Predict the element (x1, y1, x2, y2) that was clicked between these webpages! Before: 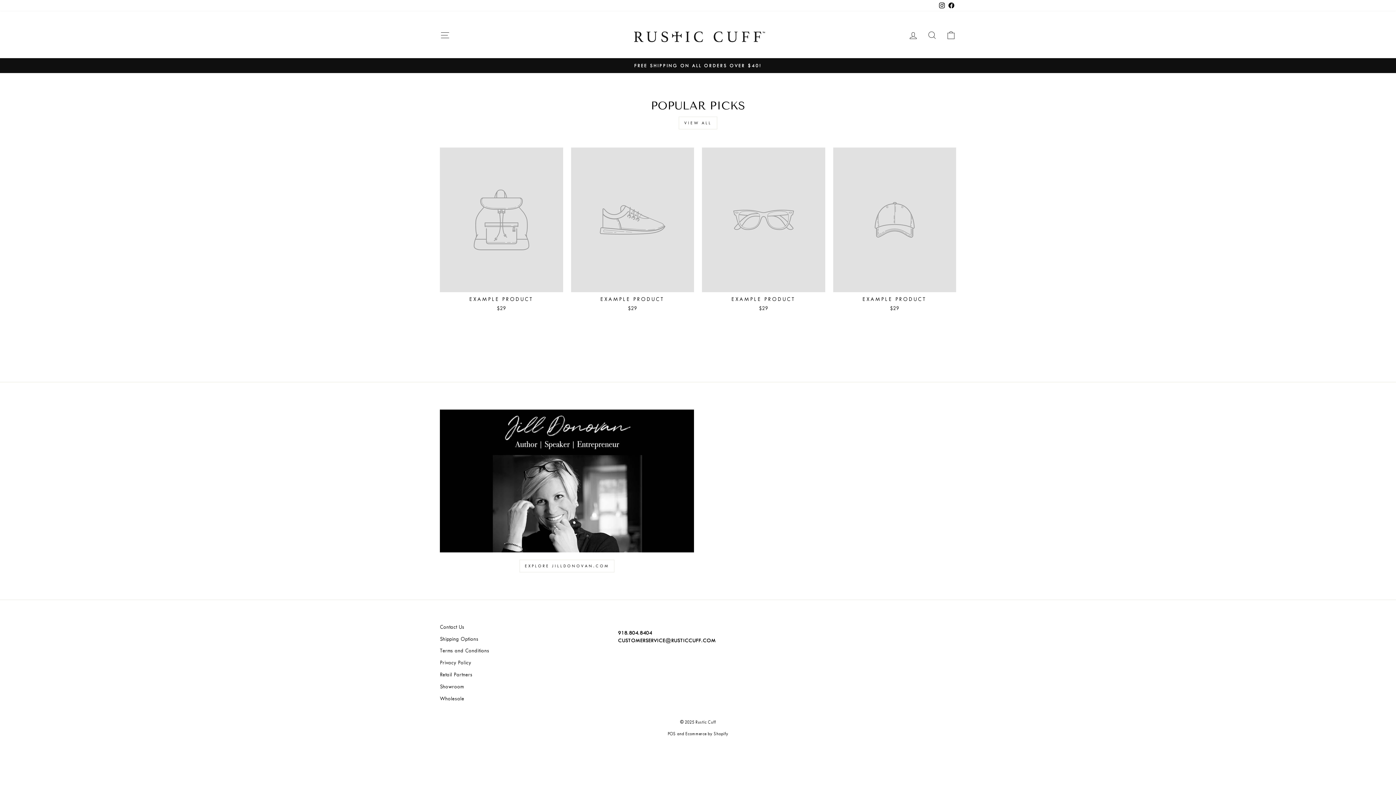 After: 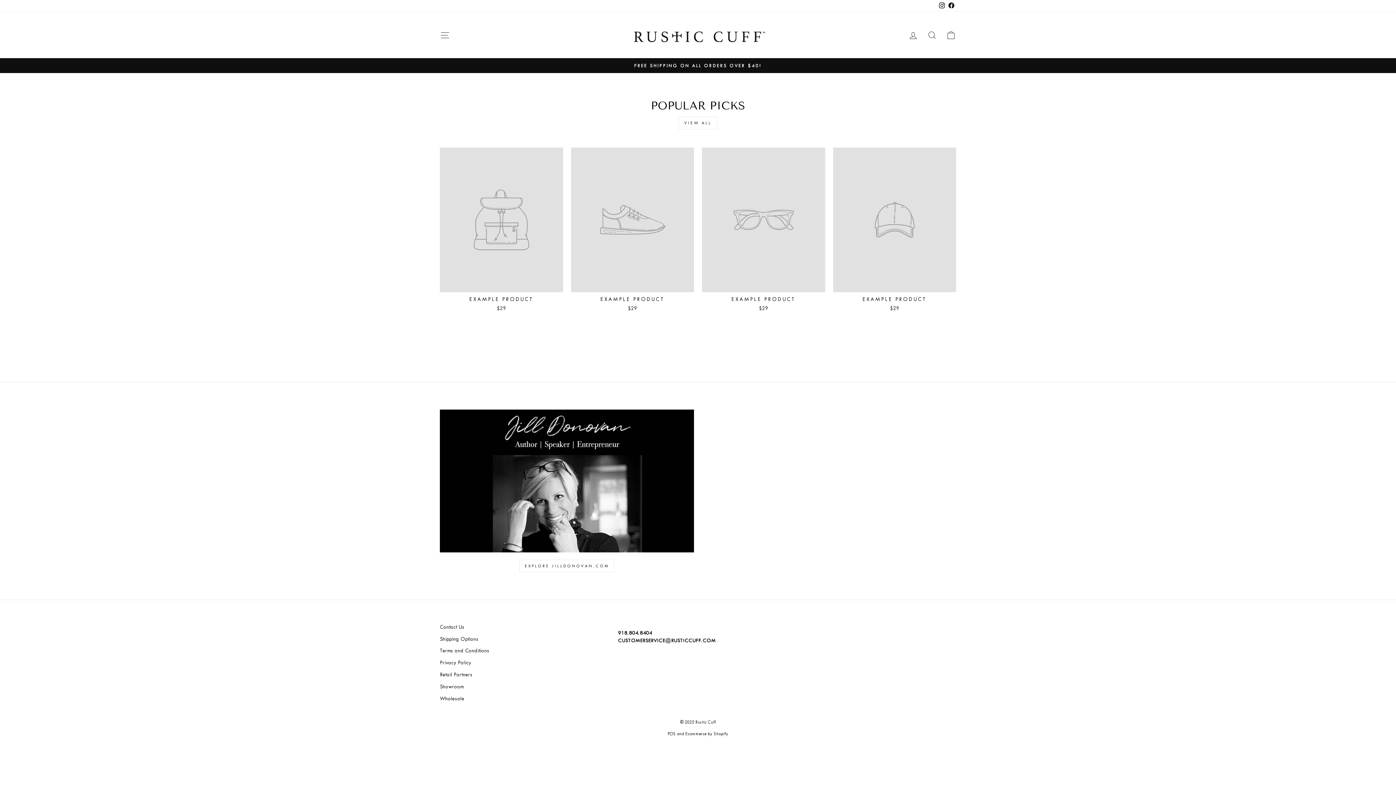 Action: bbox: (946, 0, 956, 11) label: Facebook